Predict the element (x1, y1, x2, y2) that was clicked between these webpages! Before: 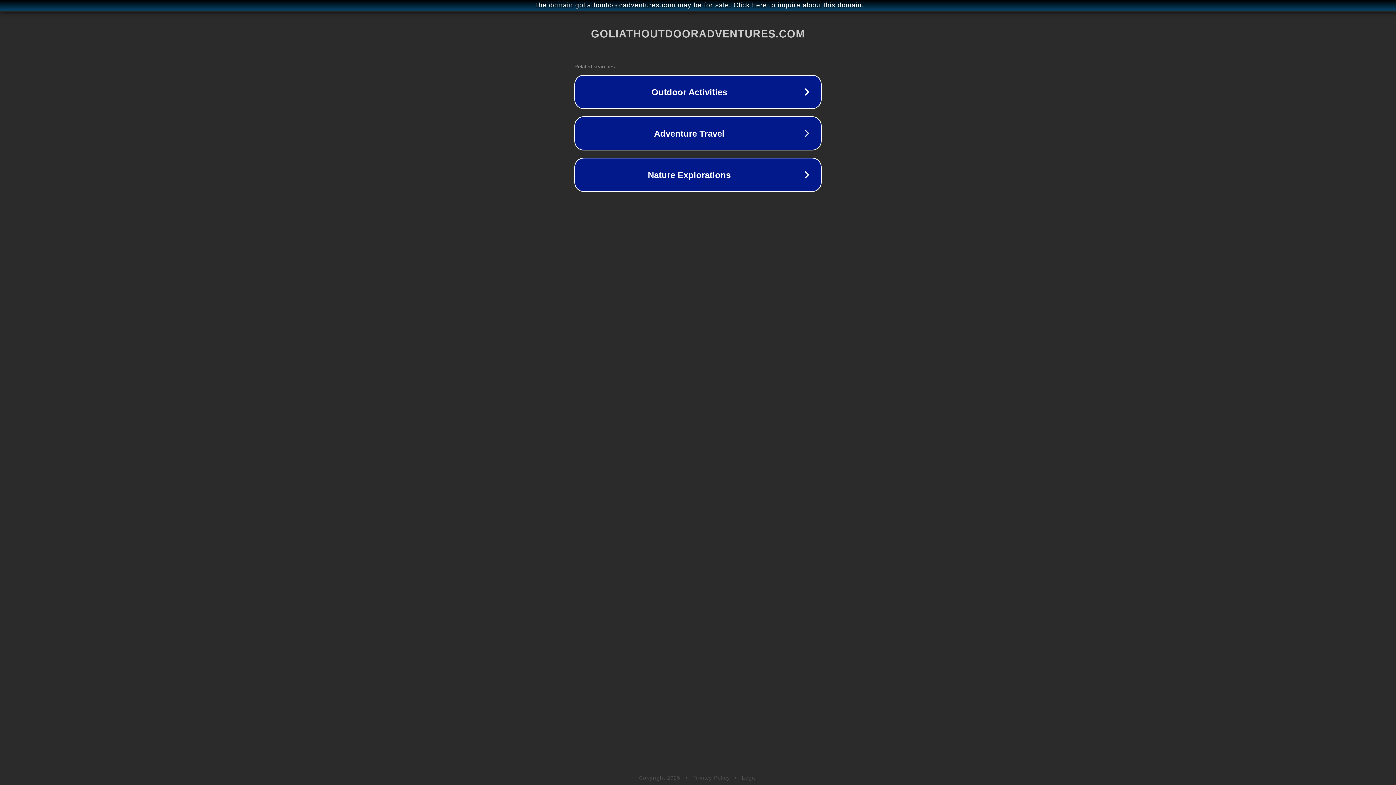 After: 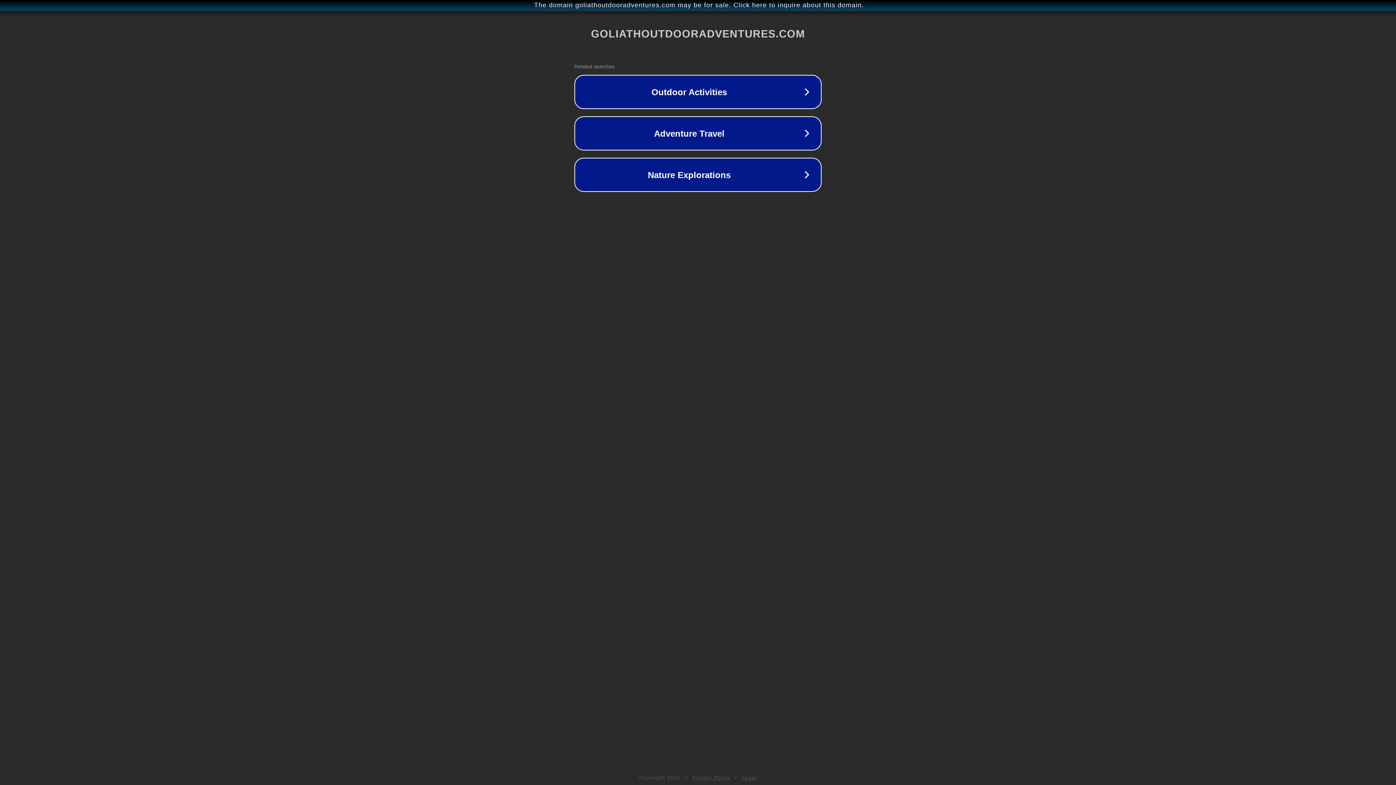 Action: label: Privacy Policy bbox: (692, 775, 730, 781)